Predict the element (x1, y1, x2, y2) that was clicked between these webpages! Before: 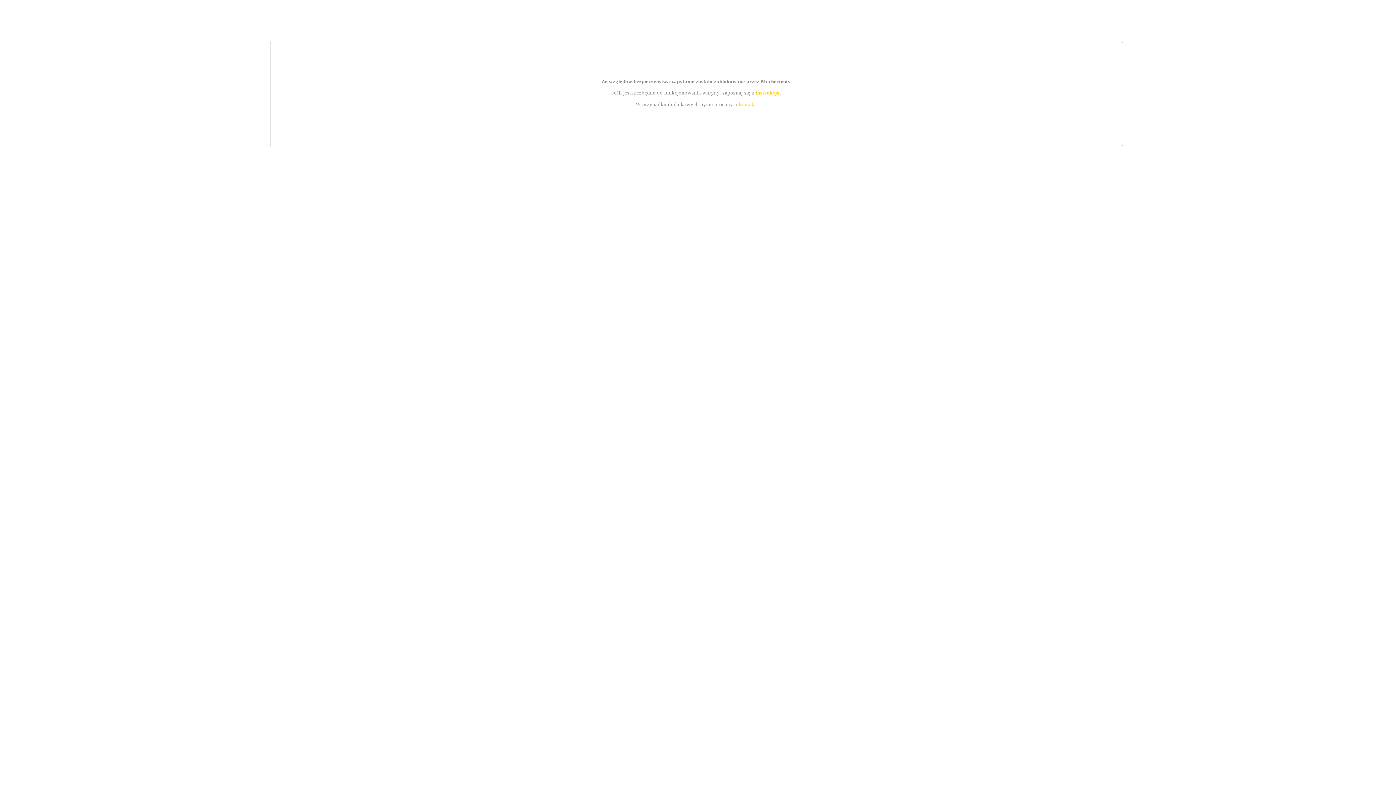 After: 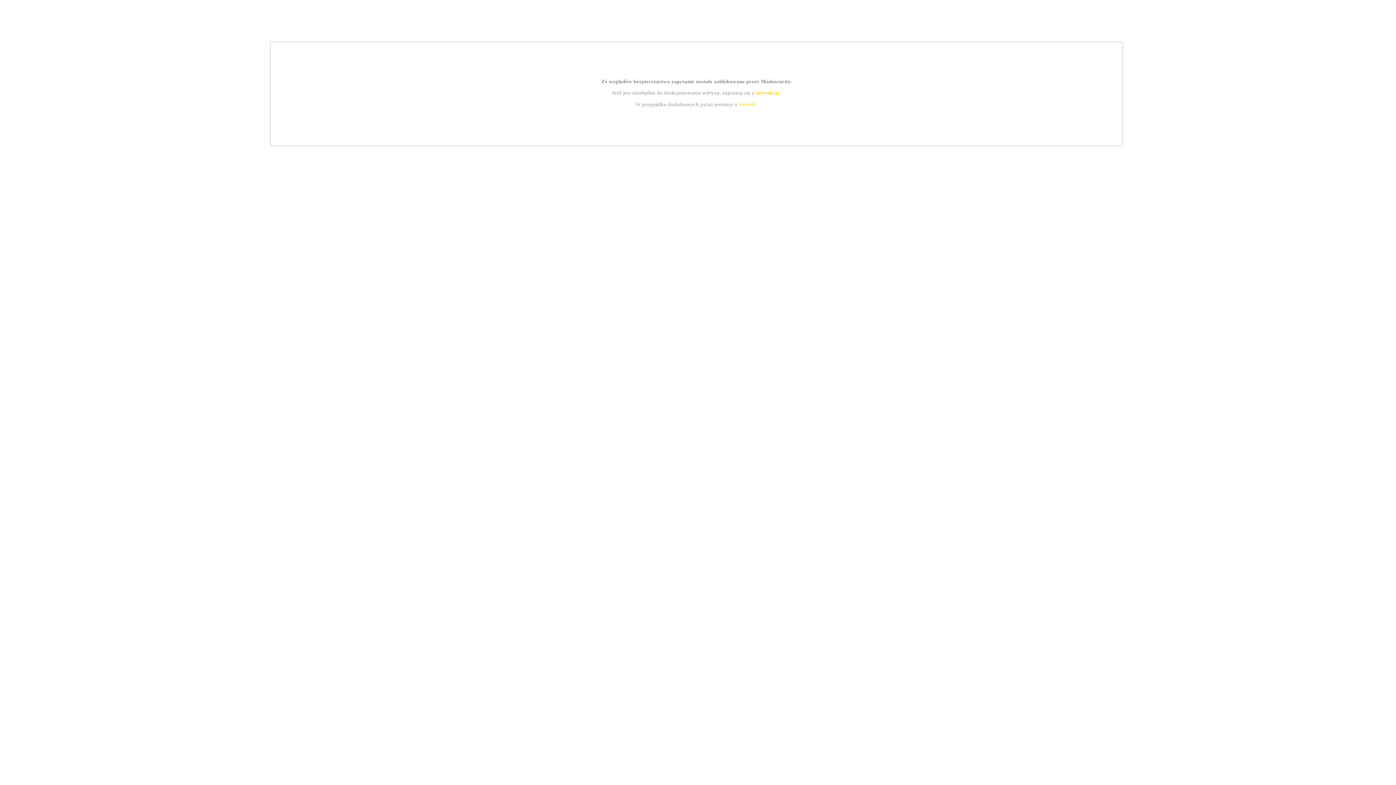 Action: label: kontakt bbox: (739, 101, 756, 107)